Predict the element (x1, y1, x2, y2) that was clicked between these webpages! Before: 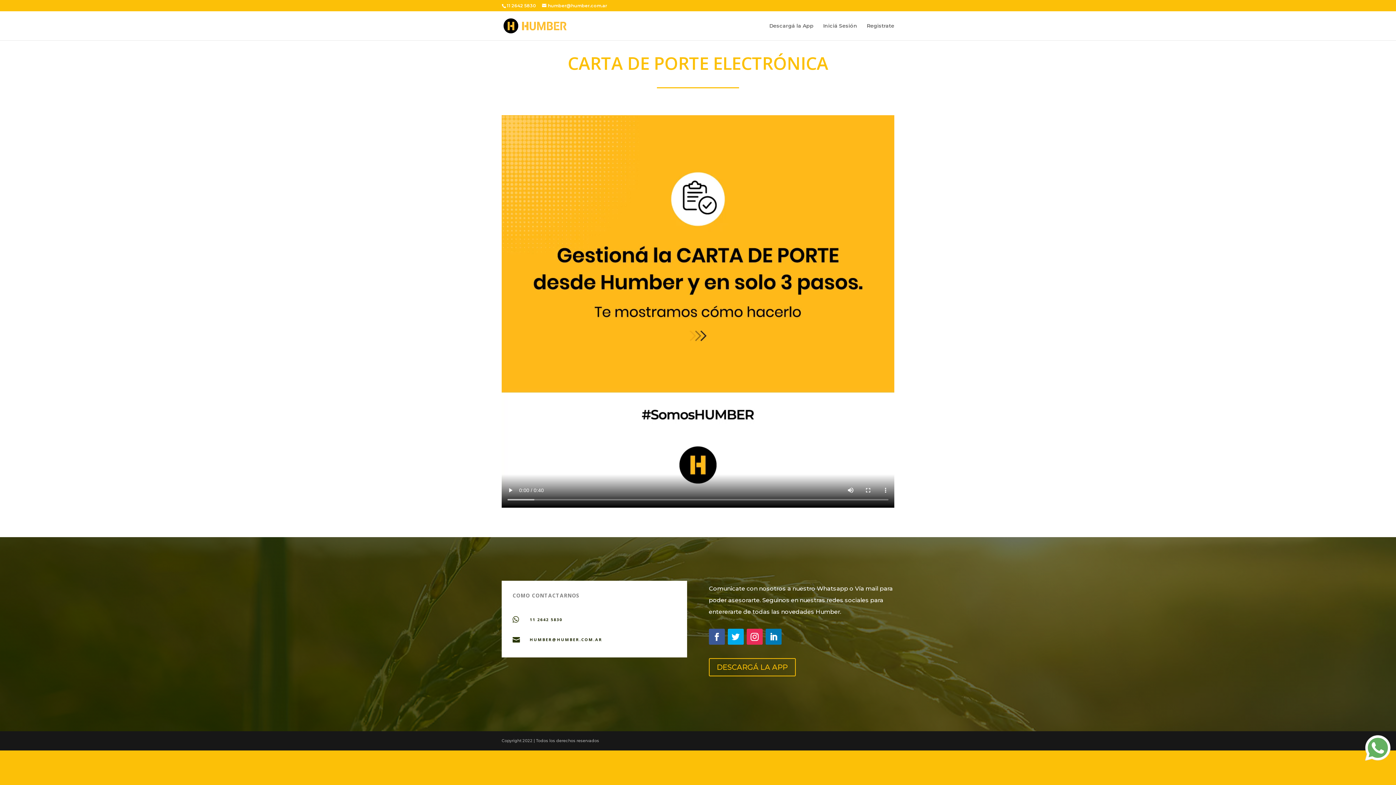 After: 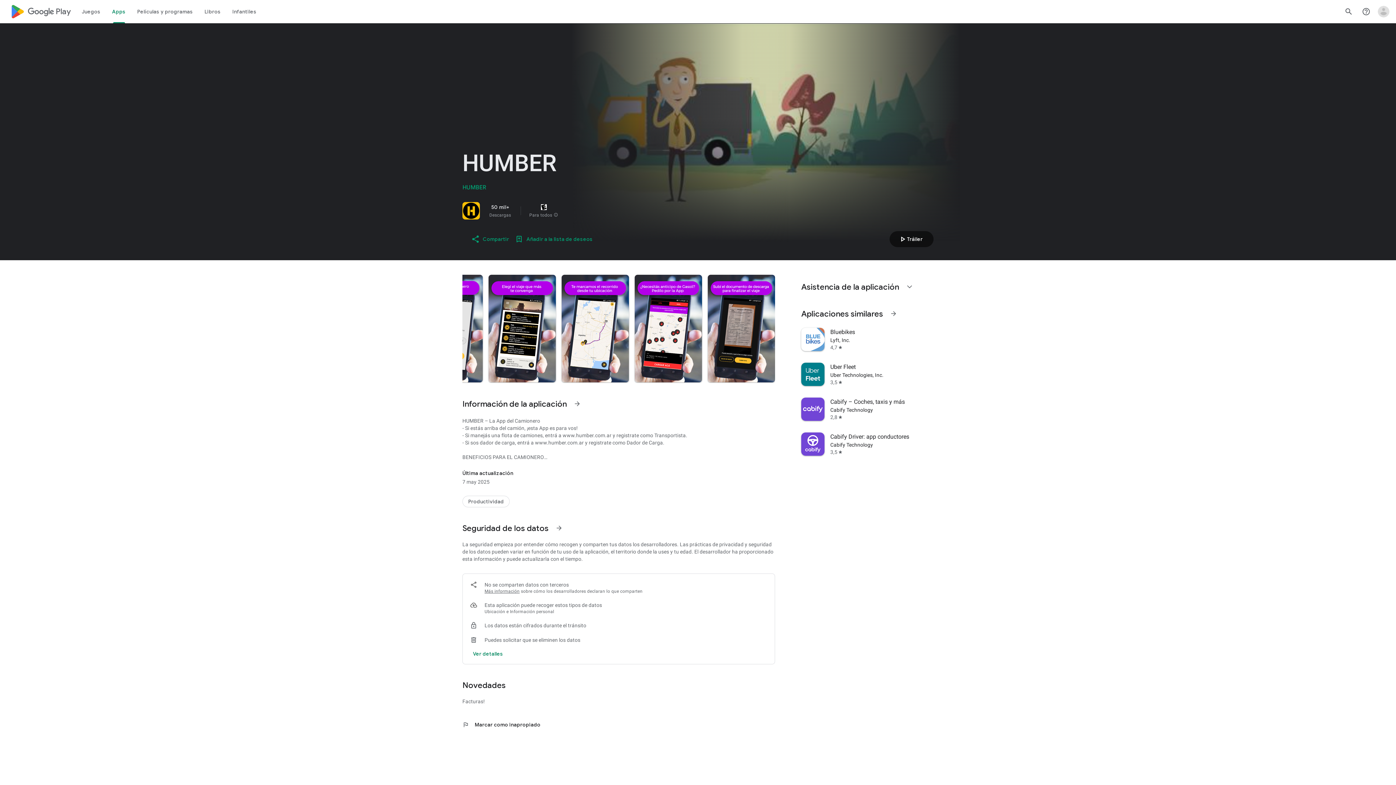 Action: bbox: (769, 23, 813, 40) label: Descargá la App